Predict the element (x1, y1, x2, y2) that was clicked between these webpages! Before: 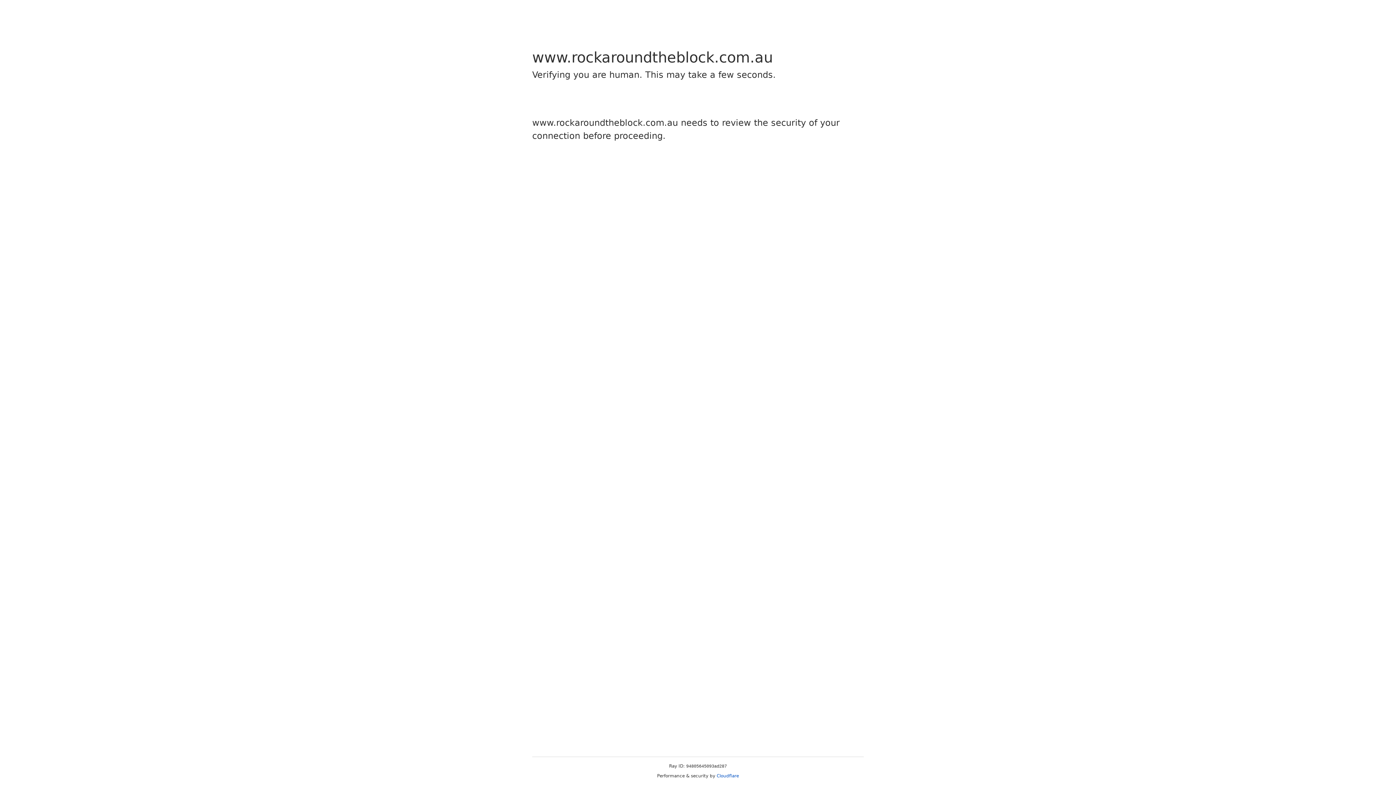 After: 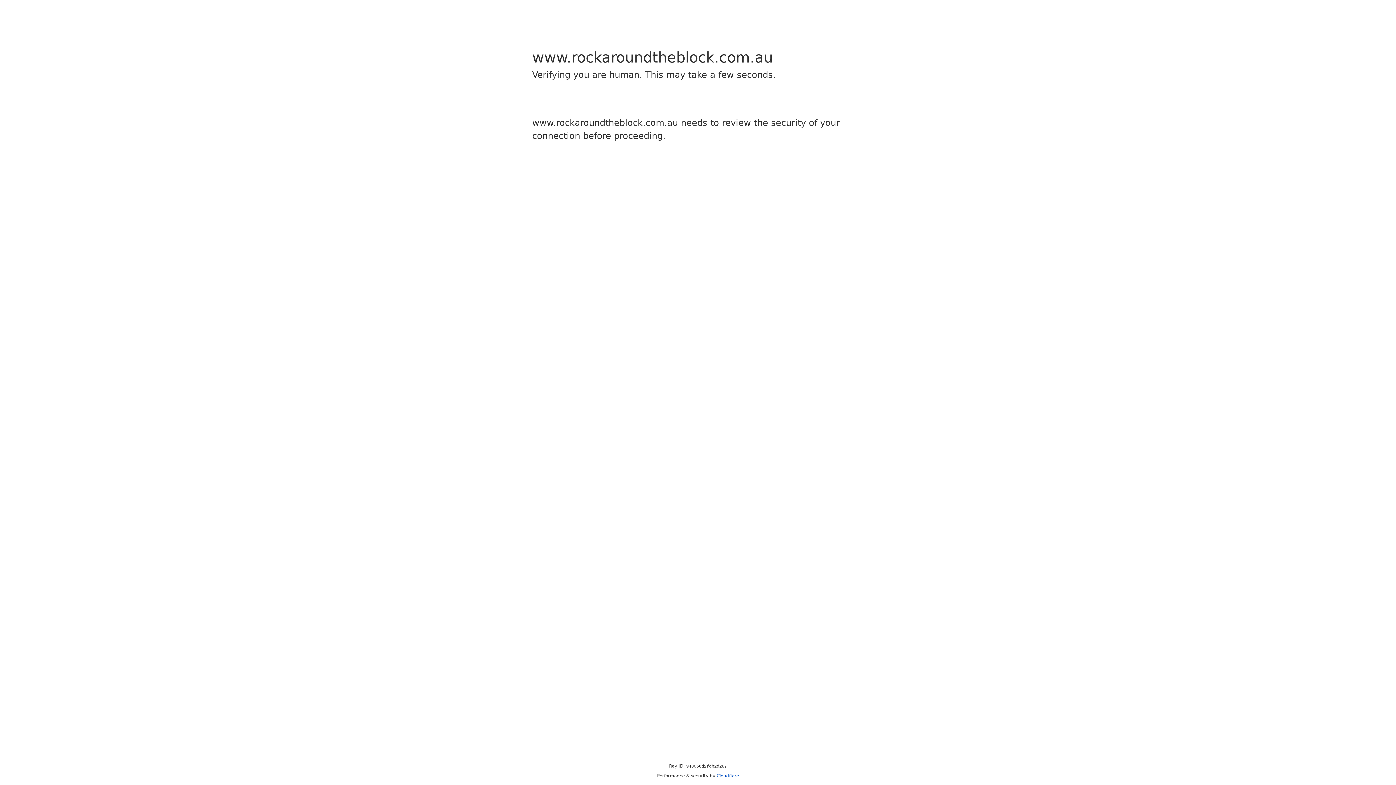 Action: label: Cloudflare bbox: (716, 773, 739, 778)